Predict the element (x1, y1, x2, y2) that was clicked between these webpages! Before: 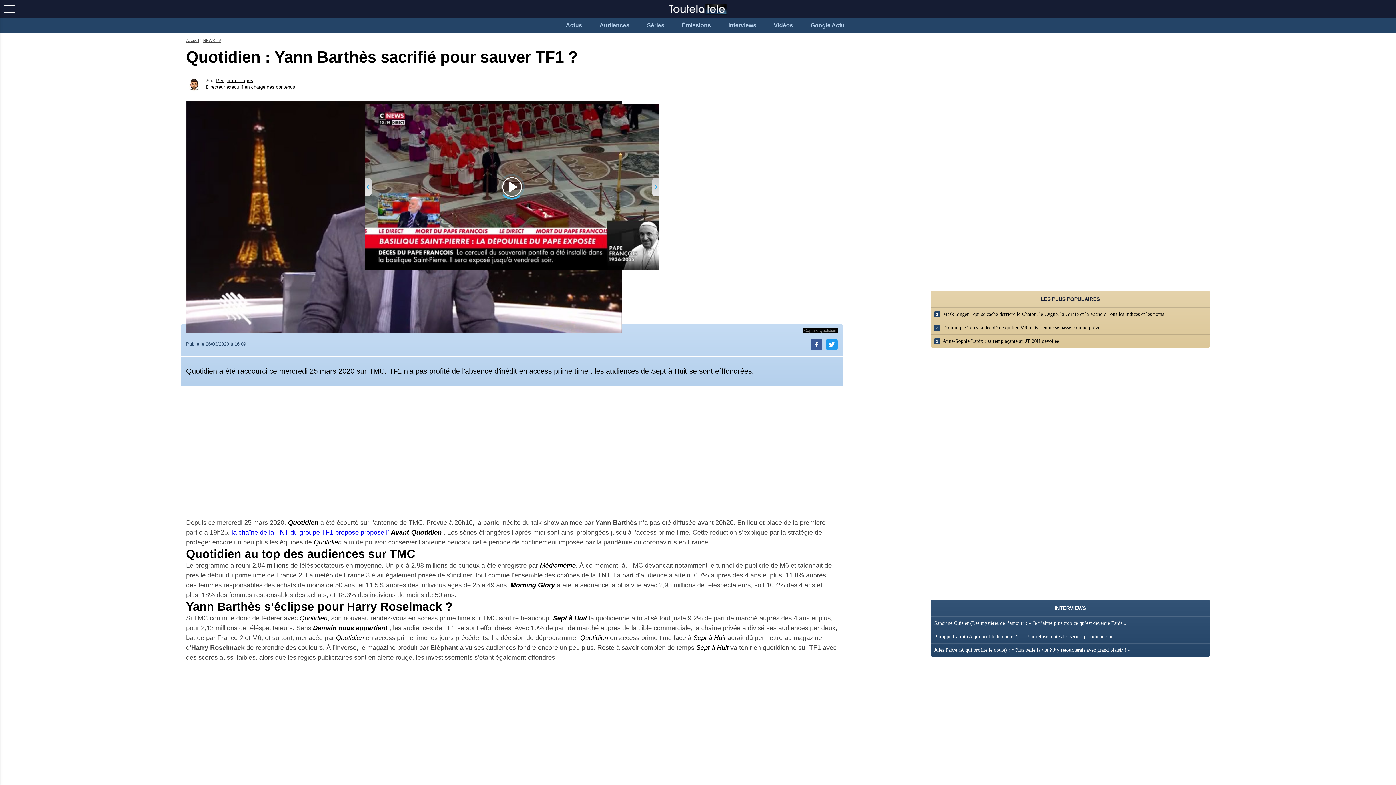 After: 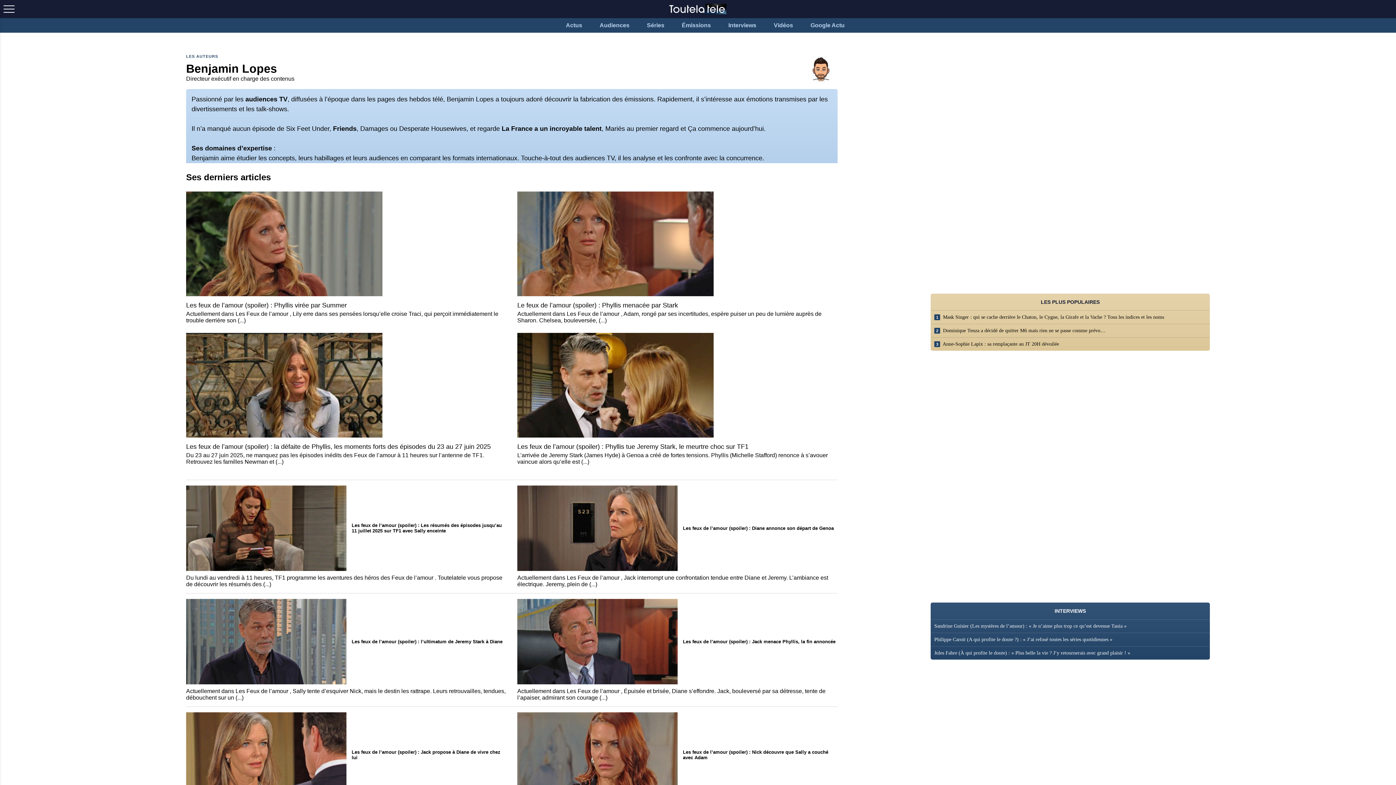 Action: label: Benjamin Lopes bbox: (216, 77, 253, 83)